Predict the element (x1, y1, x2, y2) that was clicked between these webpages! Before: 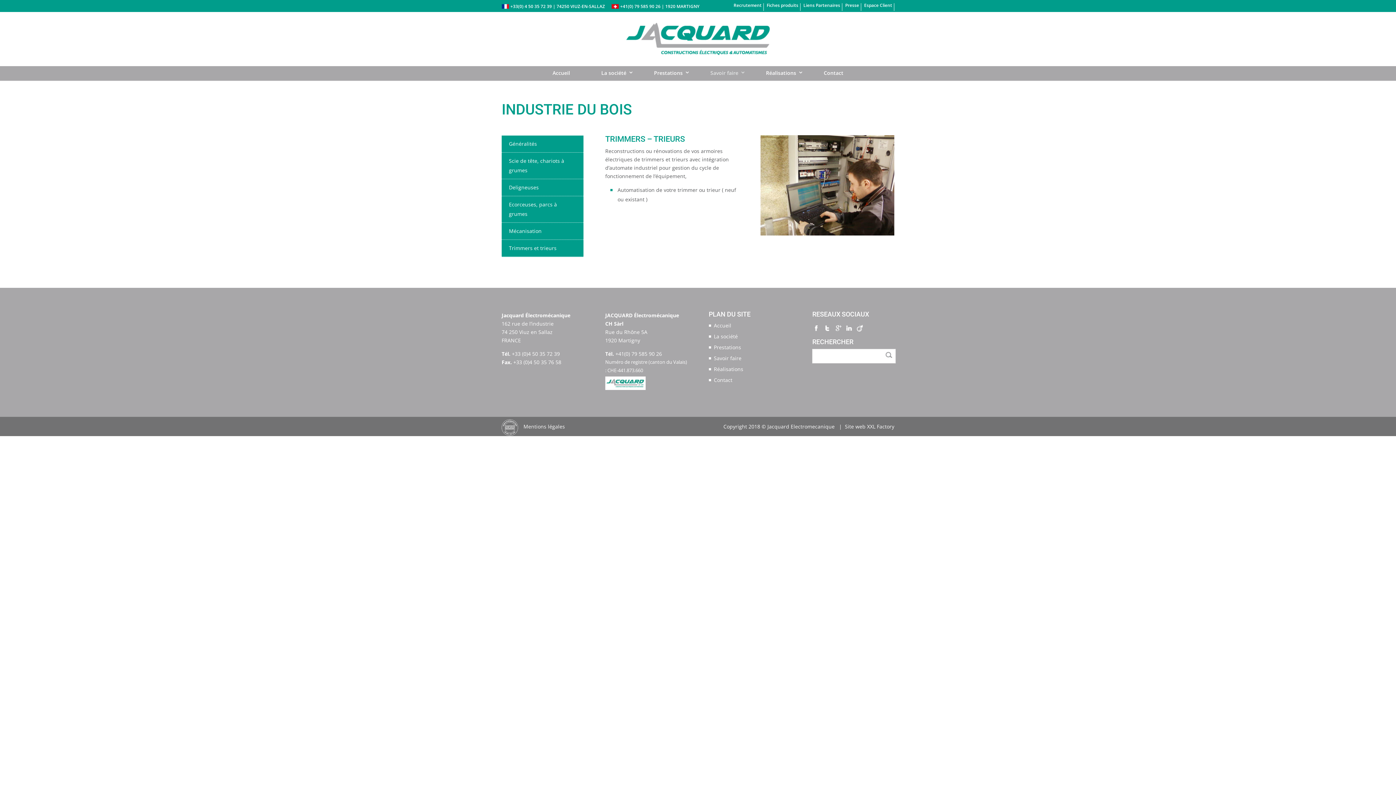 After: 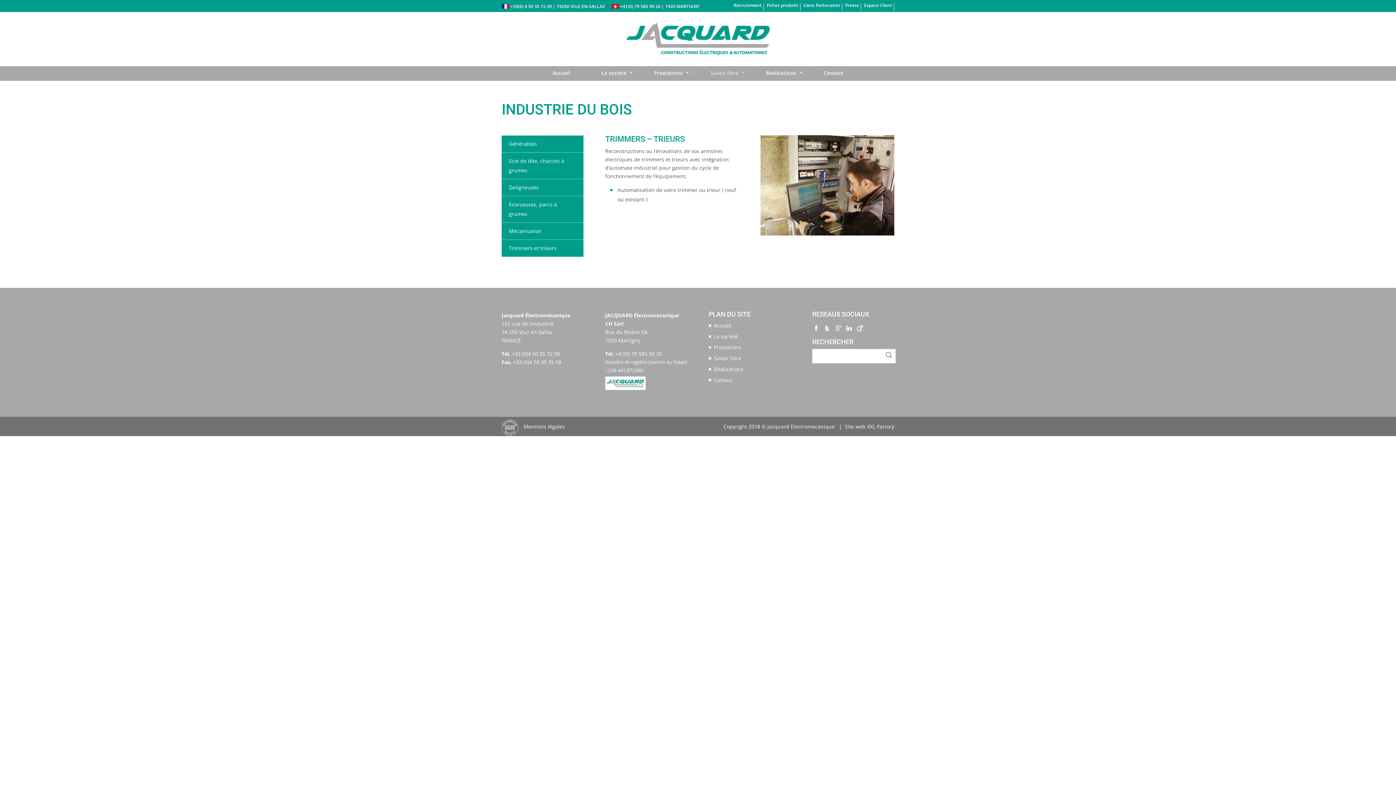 Action: label: Trimmers et trieurs bbox: (509, 241, 564, 255)